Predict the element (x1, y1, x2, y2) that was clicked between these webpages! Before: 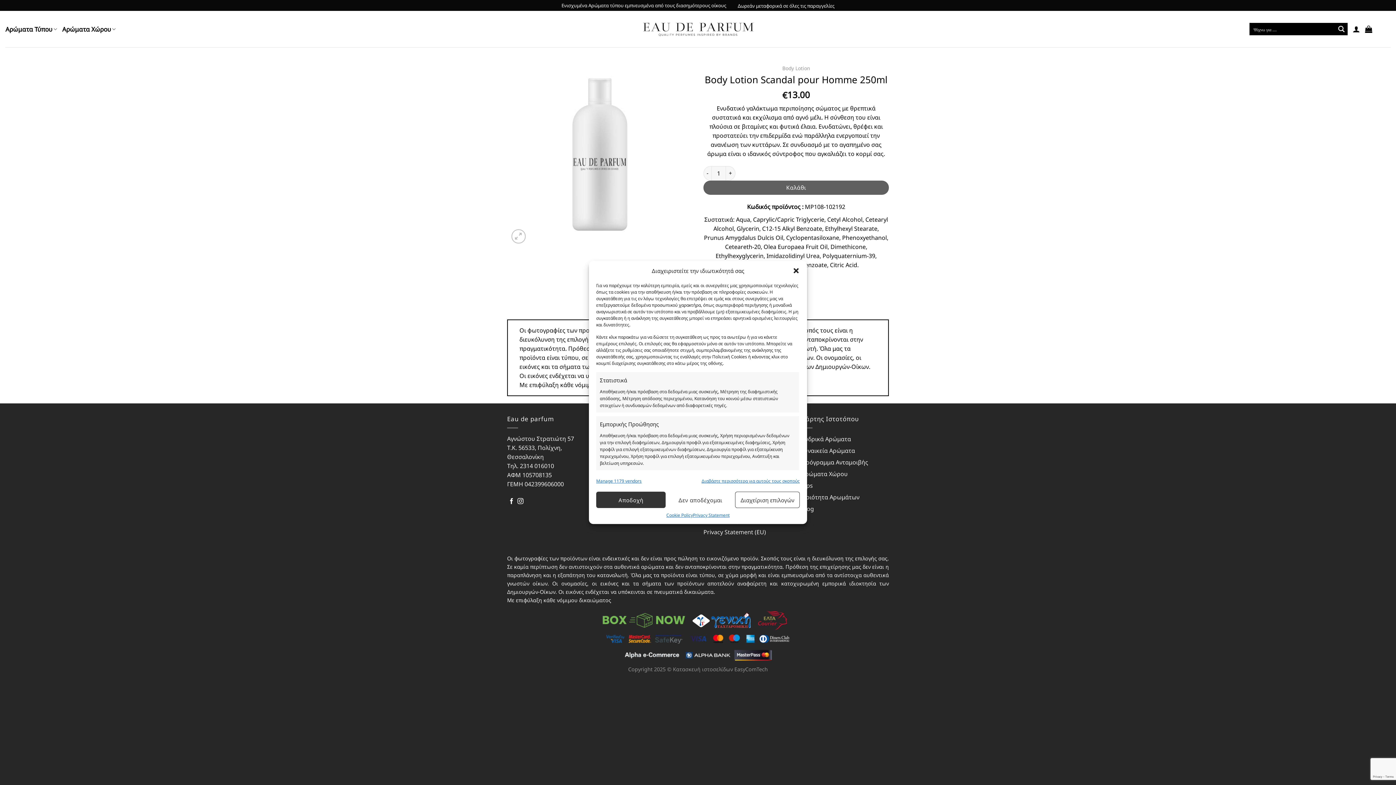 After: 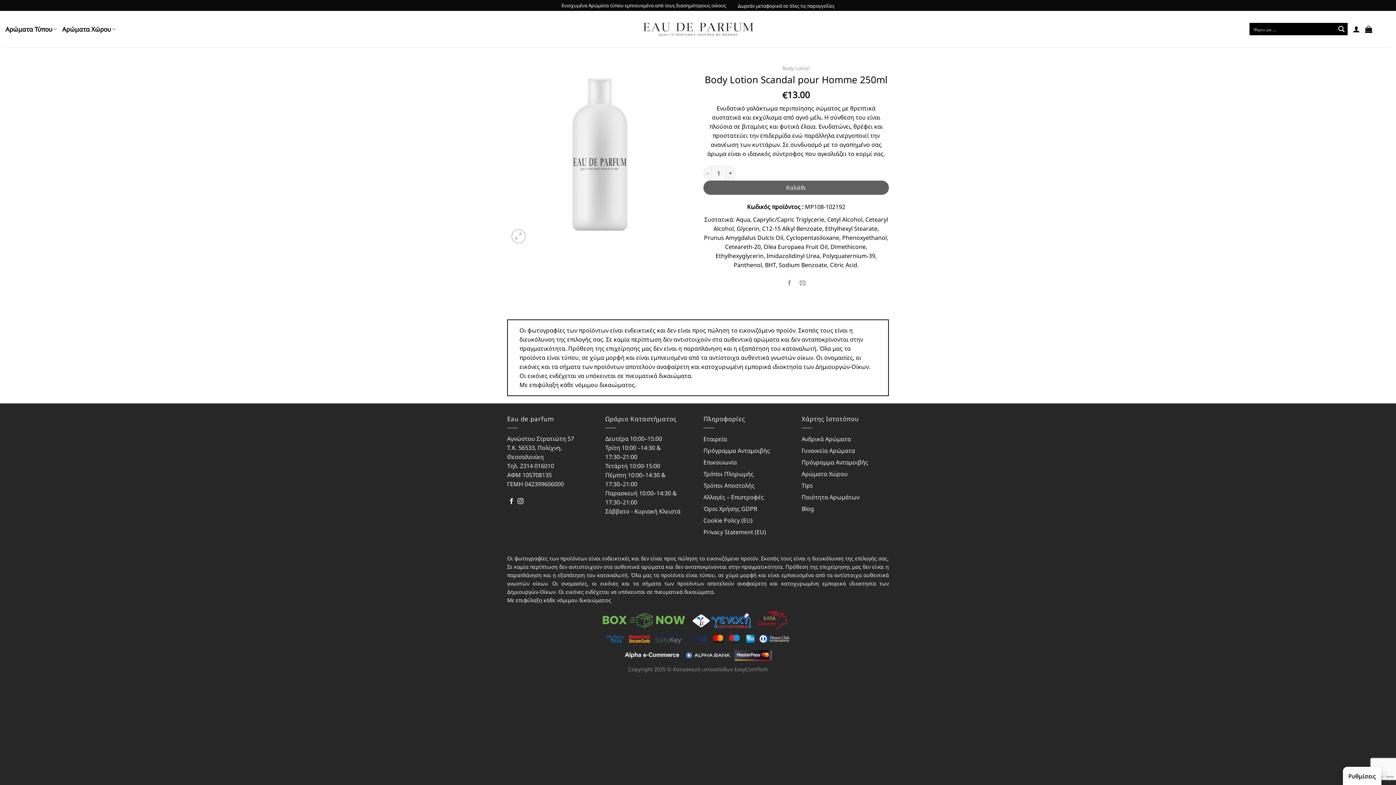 Action: label: Κλείσιμο διαλόγου bbox: (792, 267, 799, 274)